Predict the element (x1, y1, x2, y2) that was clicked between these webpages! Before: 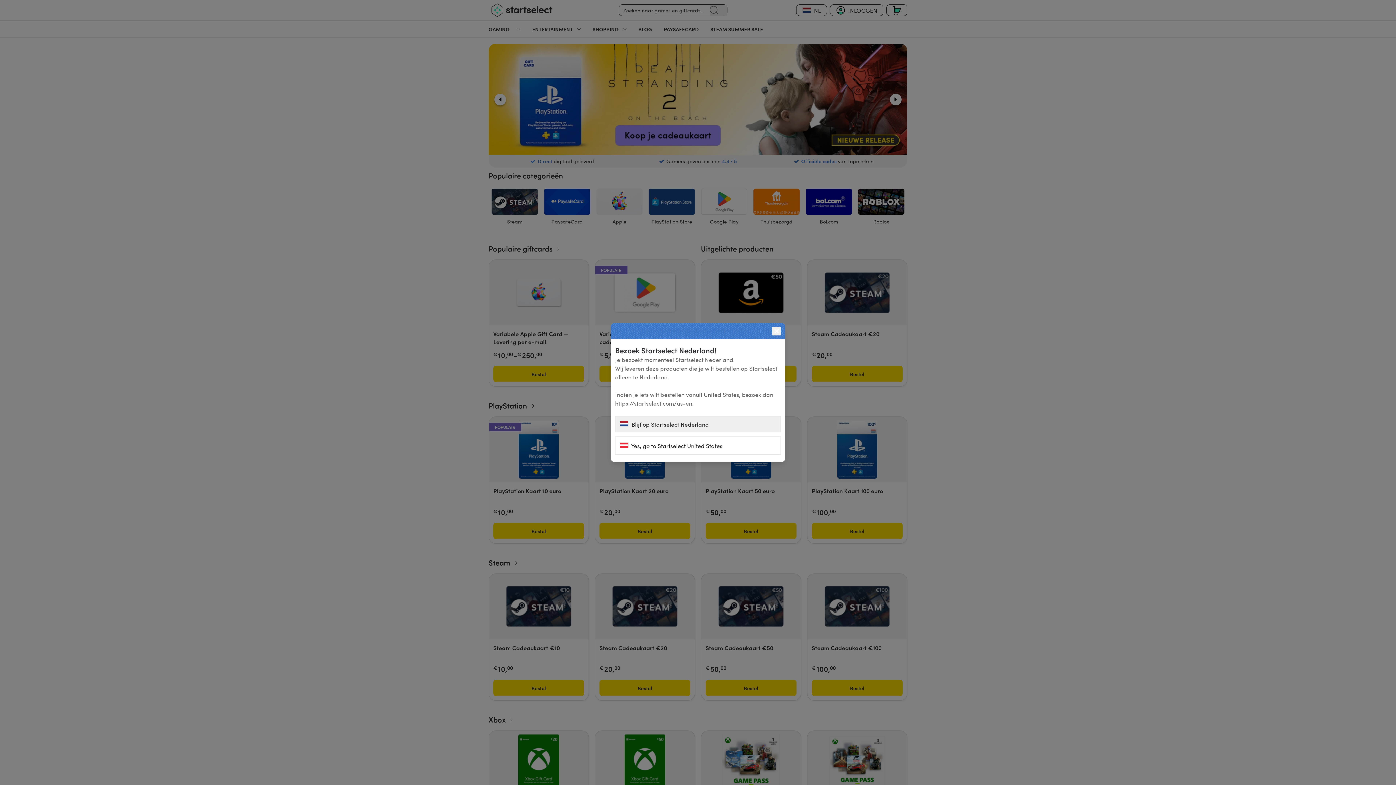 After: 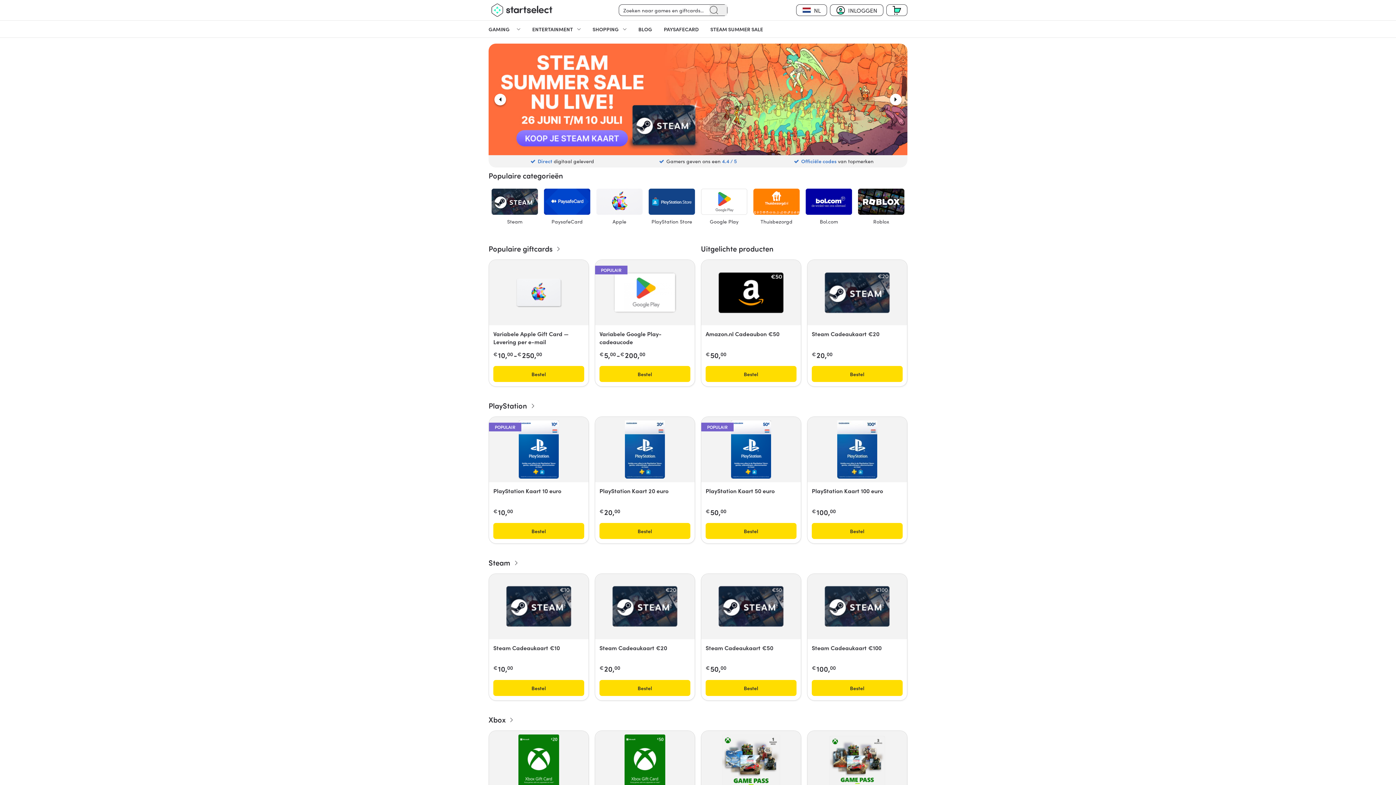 Action: bbox: (615, 416, 781, 432) label:  Blijf op Startselect Nederland